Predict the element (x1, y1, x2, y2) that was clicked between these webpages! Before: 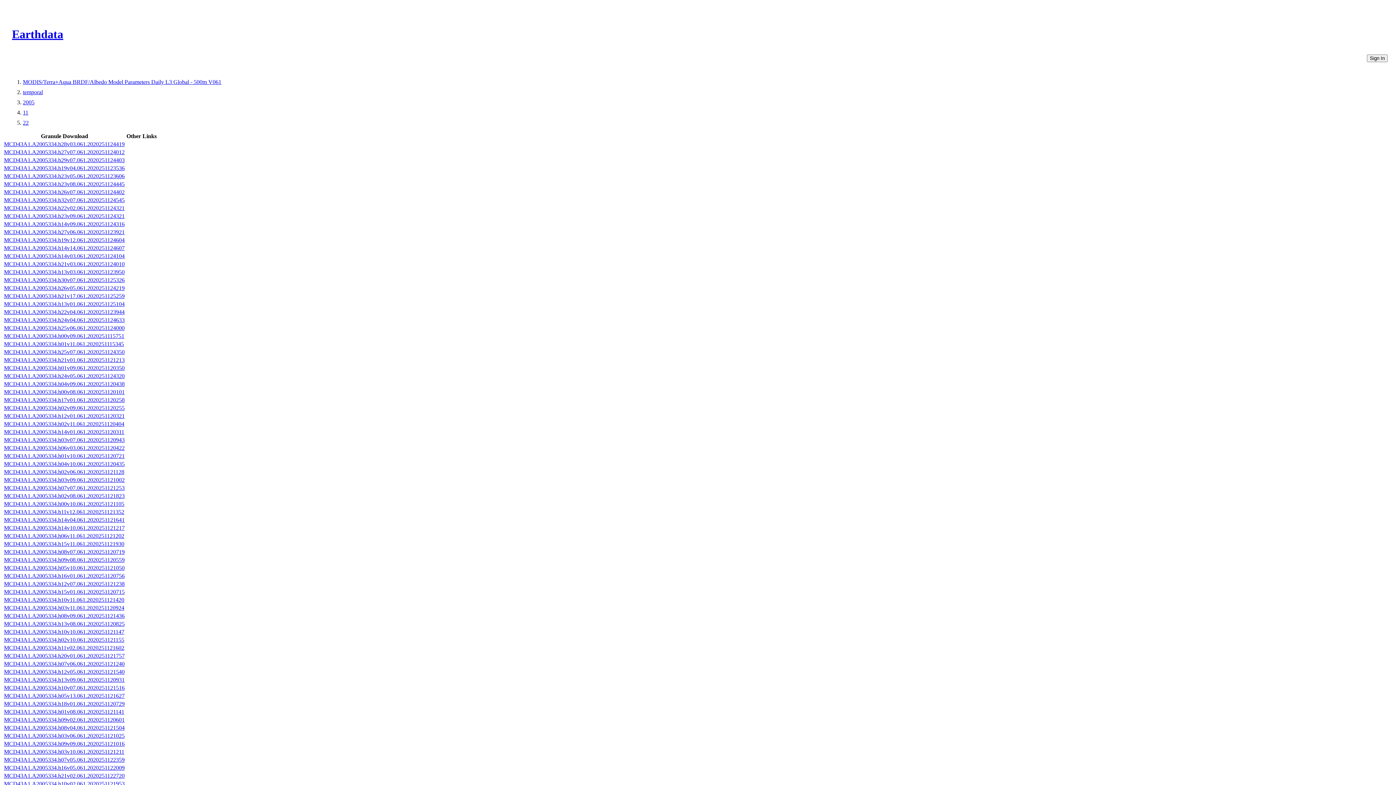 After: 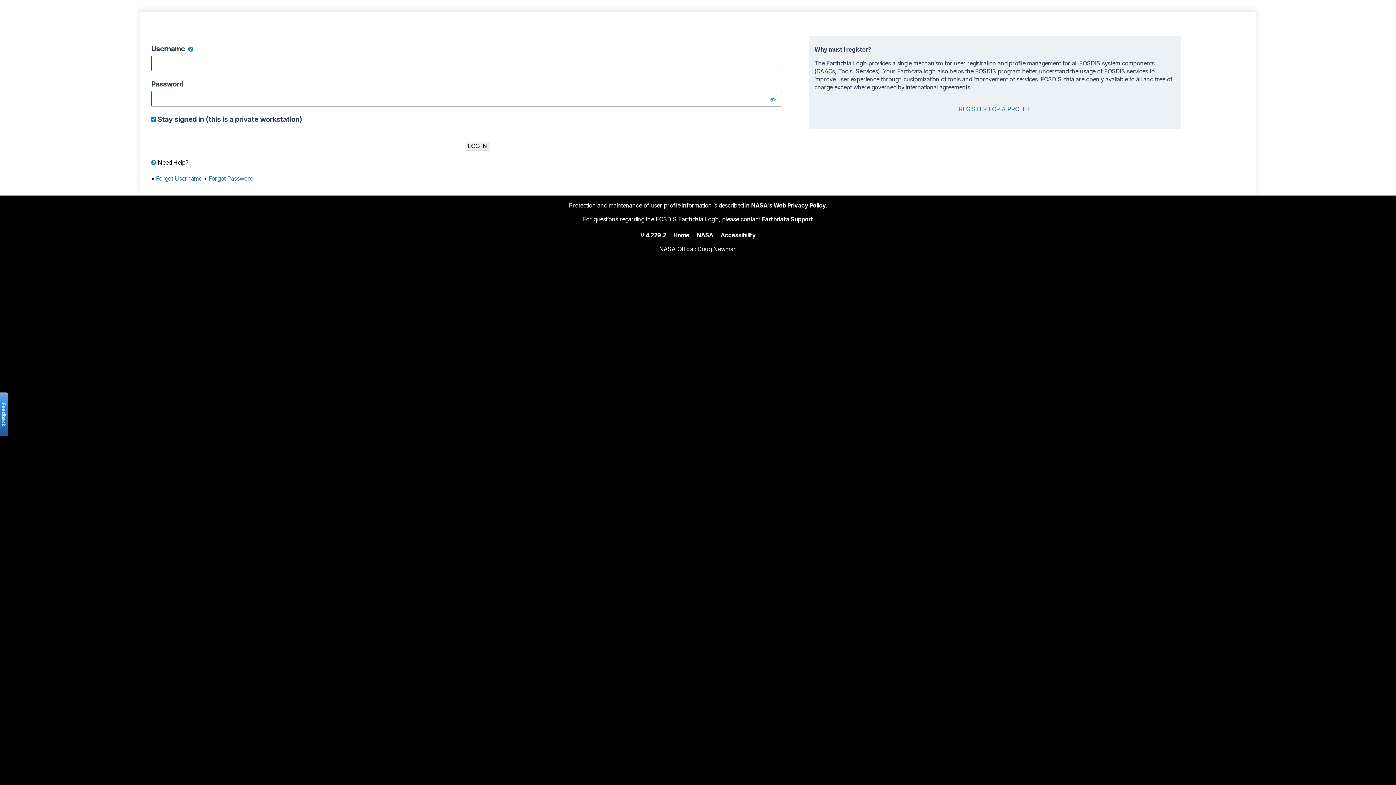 Action: bbox: (4, 157, 124, 163) label: MCD43A1.A2005334.h29v07.061.2020251124403